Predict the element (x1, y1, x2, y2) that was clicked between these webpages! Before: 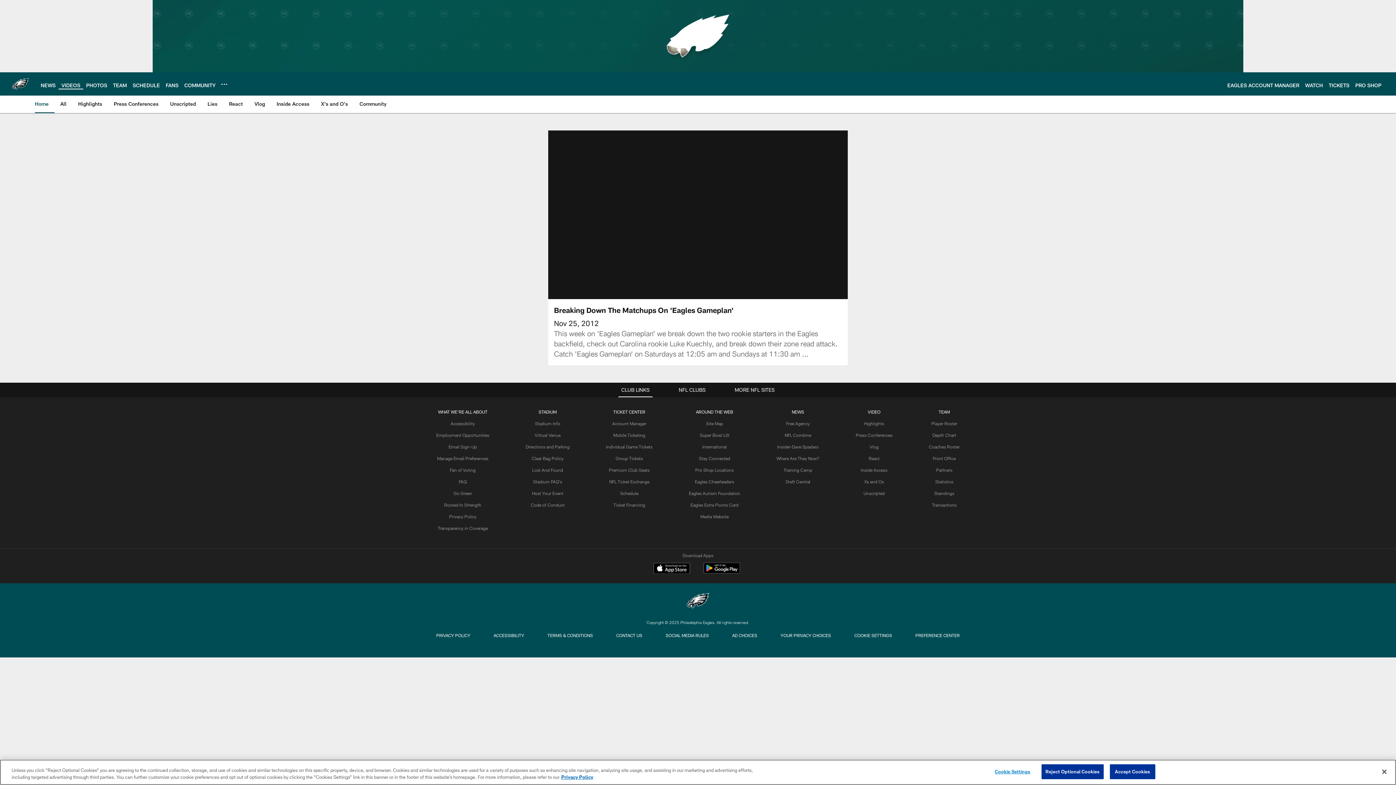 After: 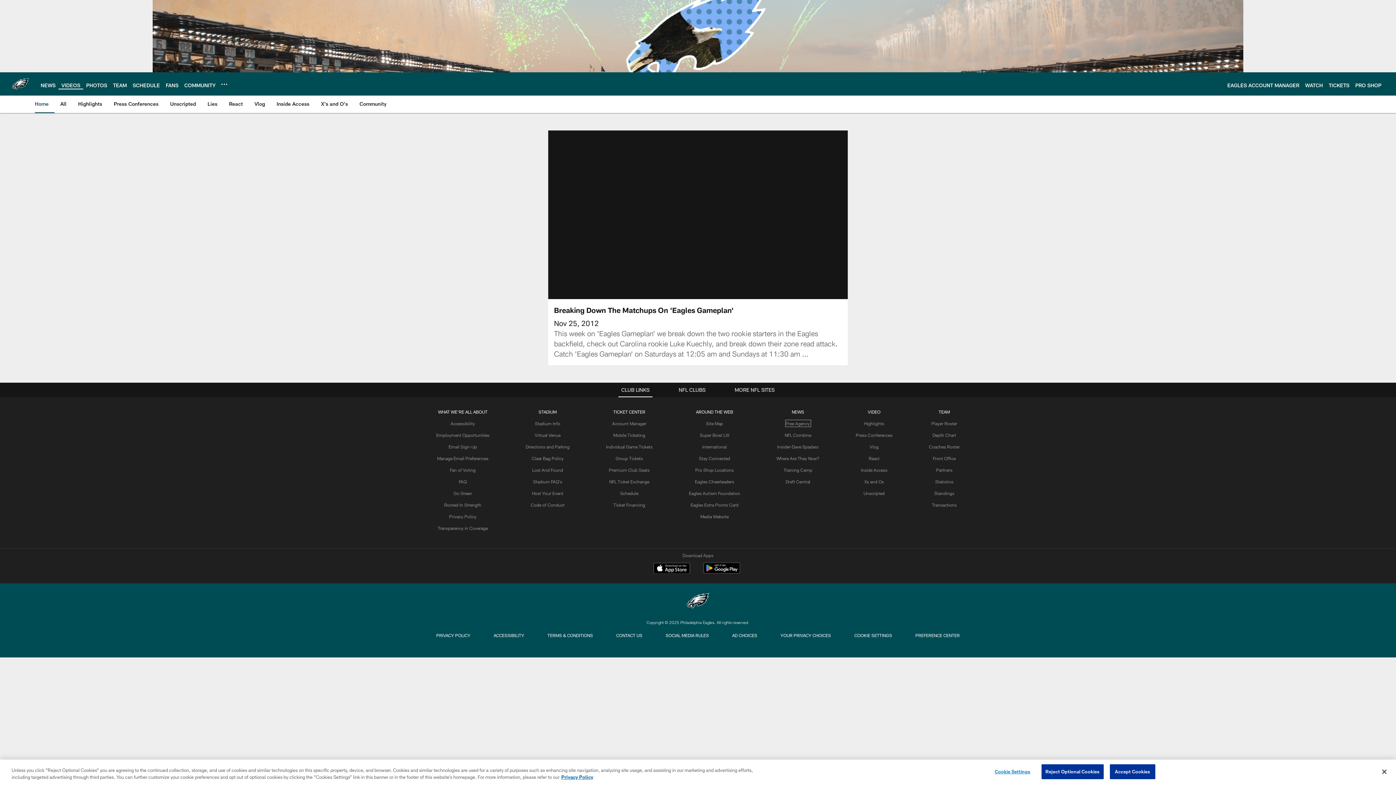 Action: label: Free Agency bbox: (786, 420, 810, 426)